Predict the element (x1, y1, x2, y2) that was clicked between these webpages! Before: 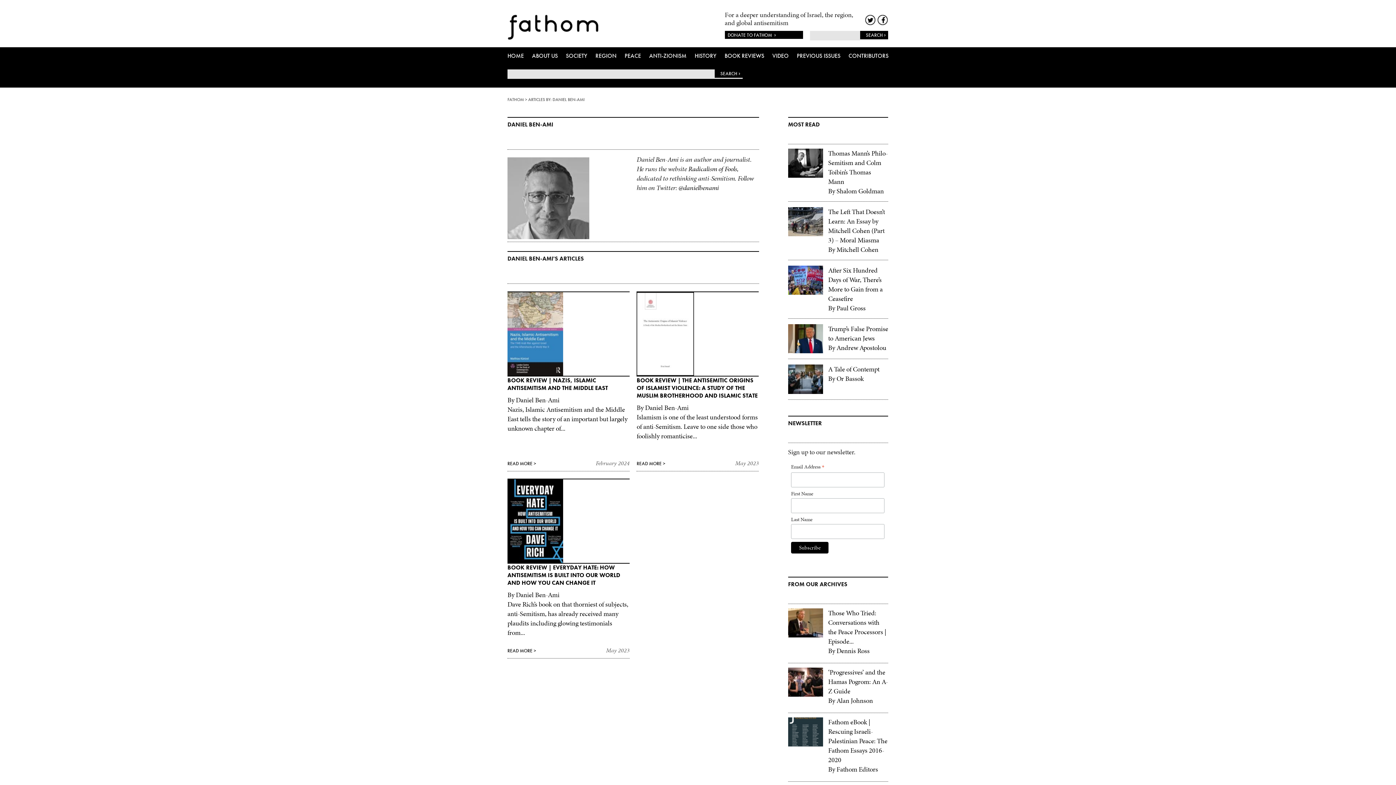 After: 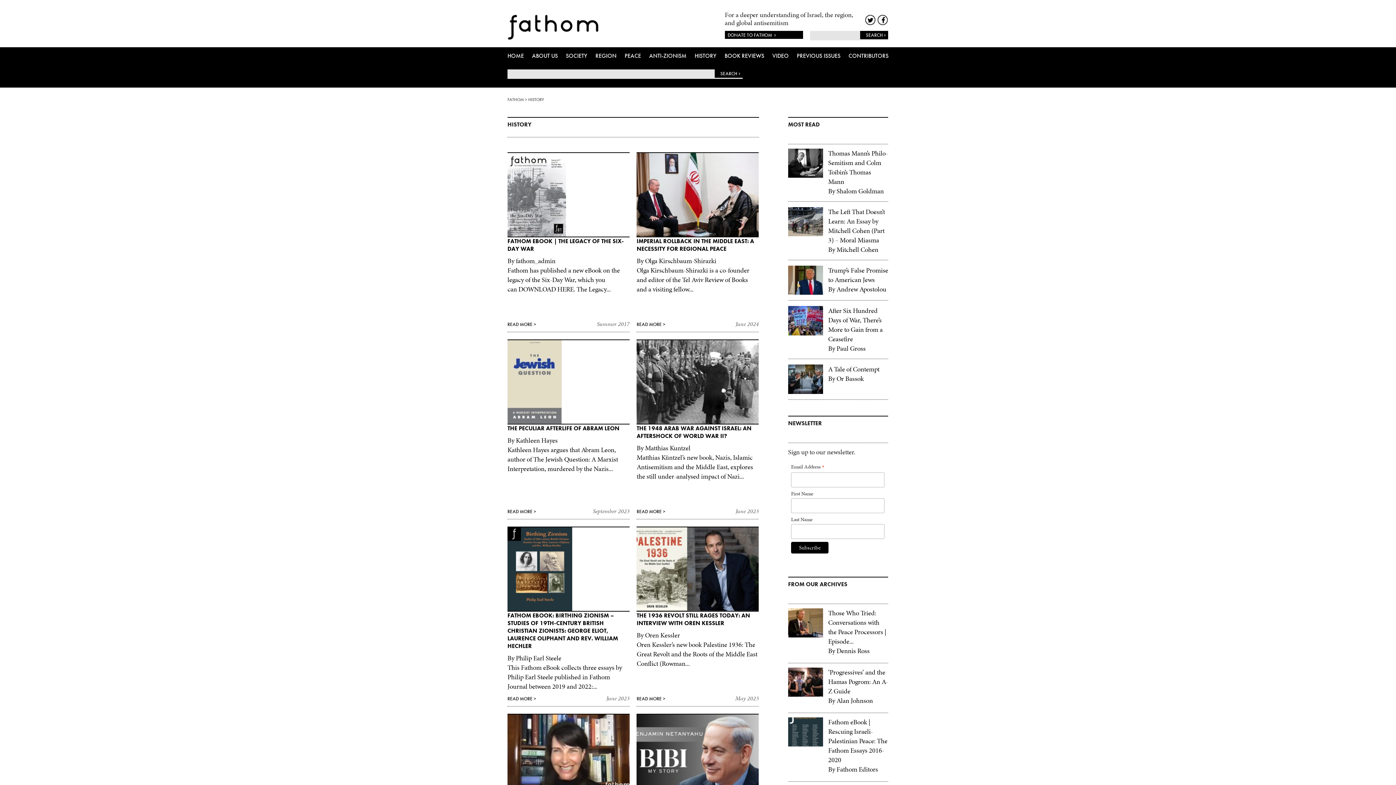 Action: label: HISTORY bbox: (694, 52, 716, 59)